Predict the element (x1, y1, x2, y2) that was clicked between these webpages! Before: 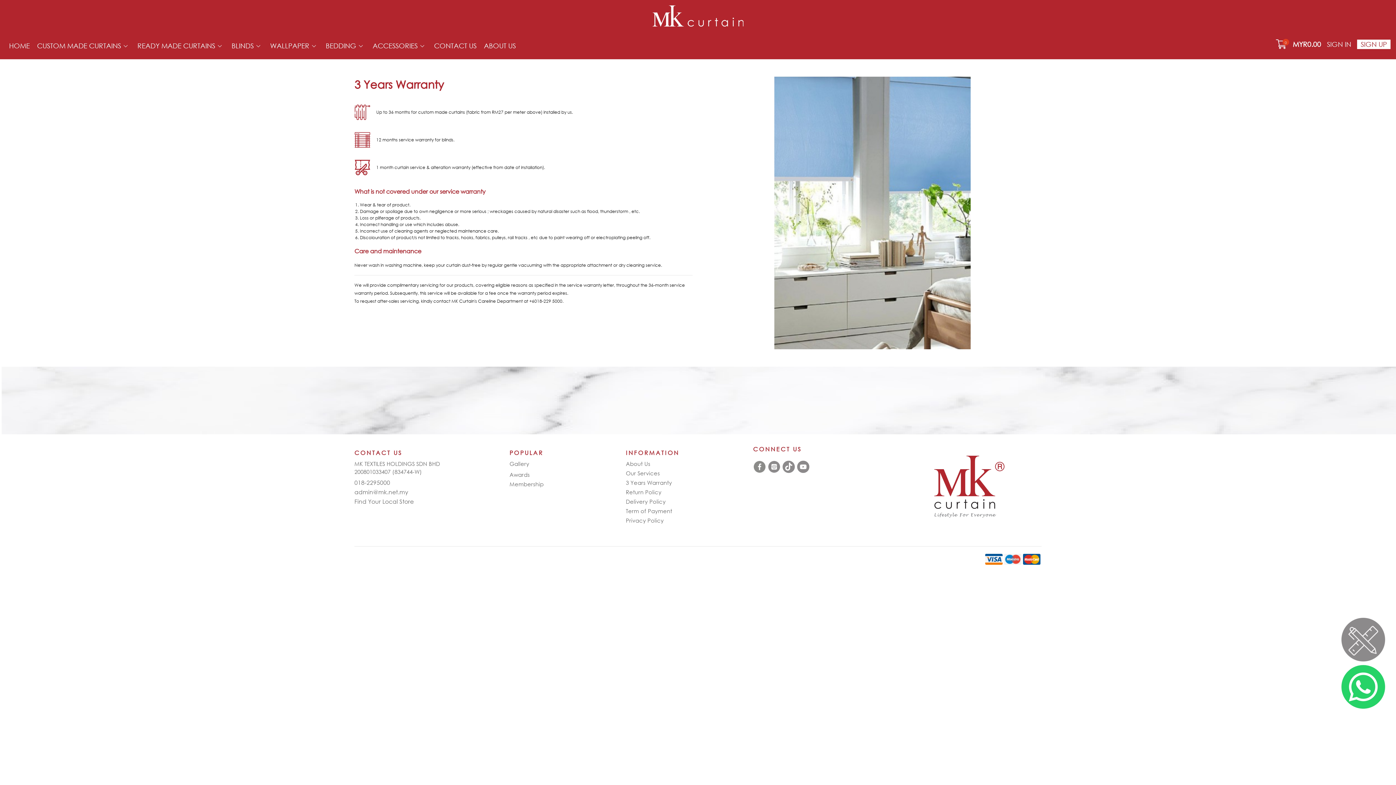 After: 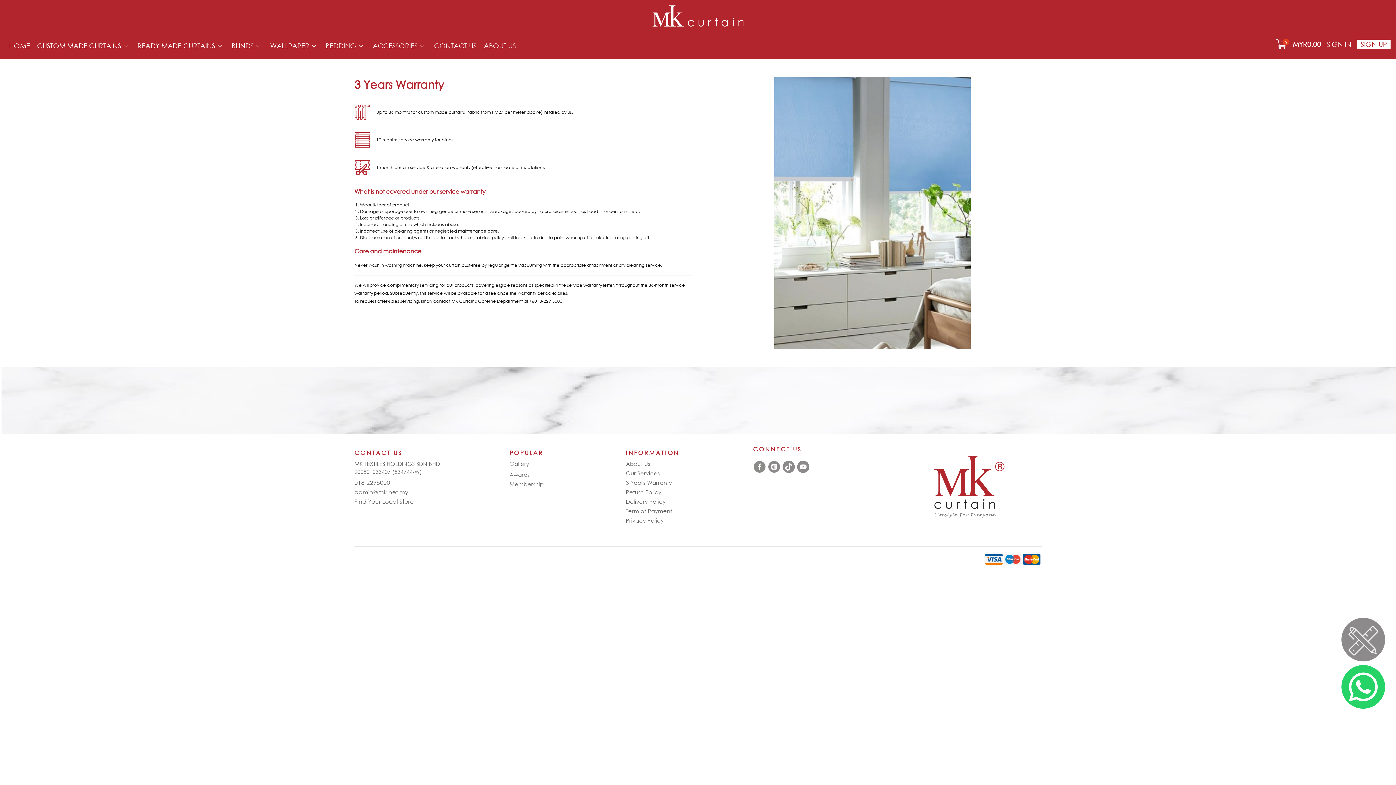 Action: bbox: (796, 460, 809, 473)